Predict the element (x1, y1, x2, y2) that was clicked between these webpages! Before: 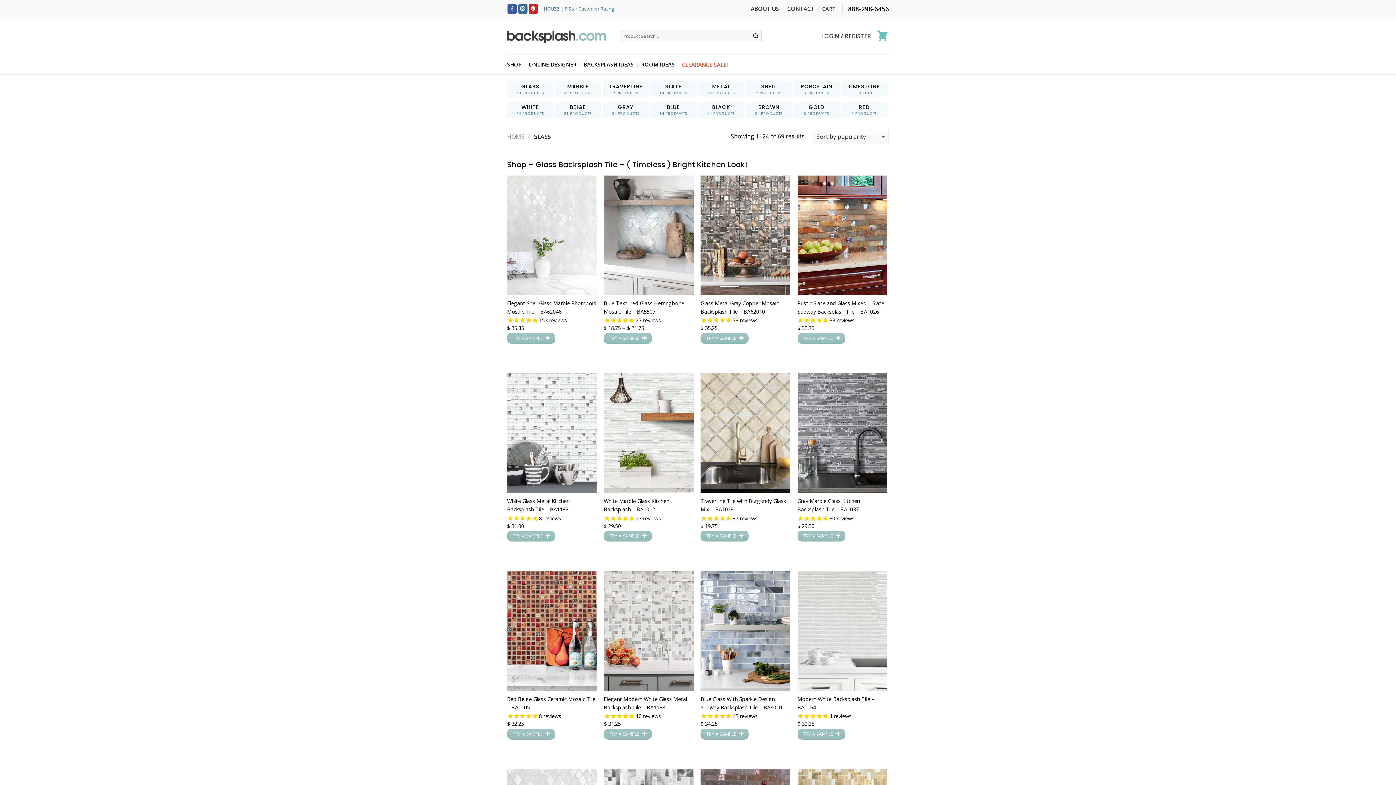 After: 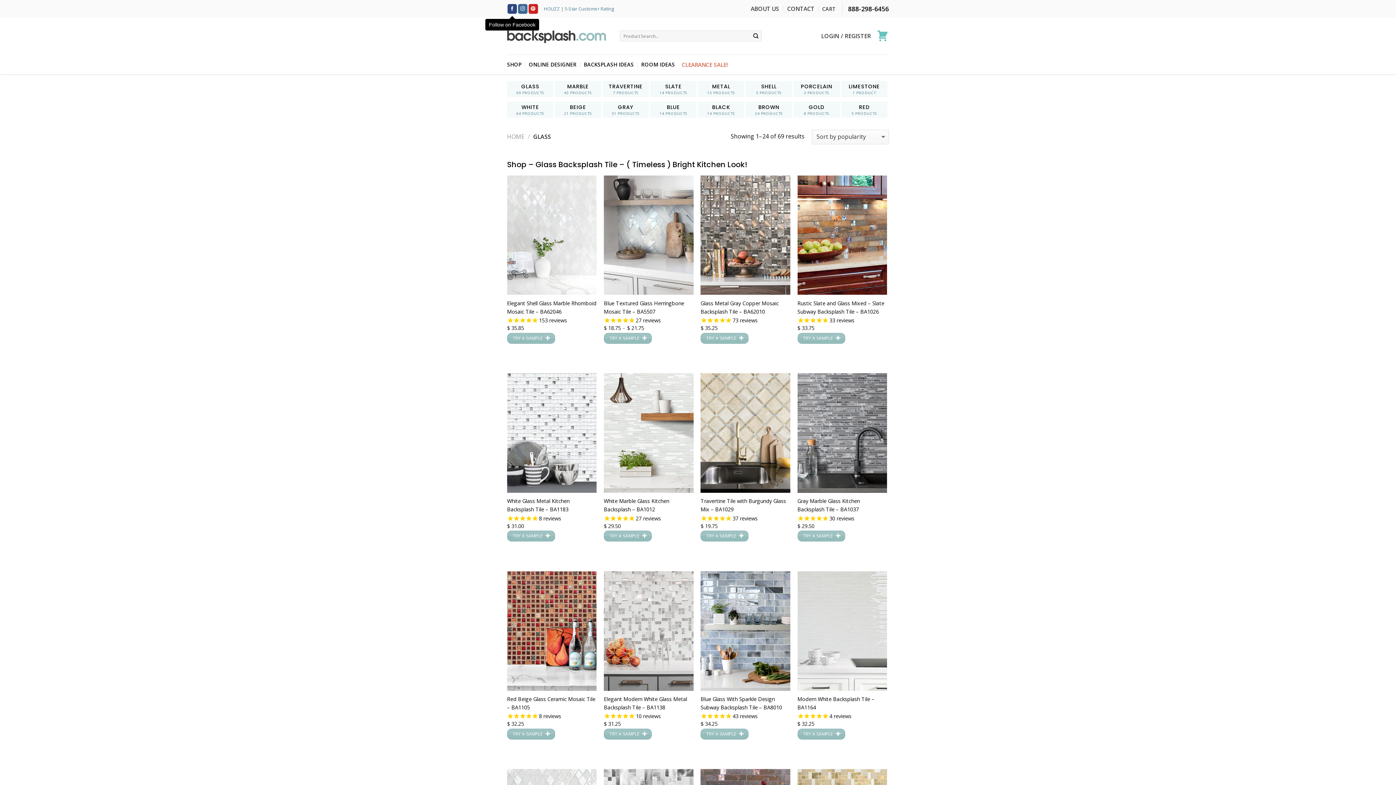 Action: label: Follow on Facebook bbox: (507, 3, 517, 13)